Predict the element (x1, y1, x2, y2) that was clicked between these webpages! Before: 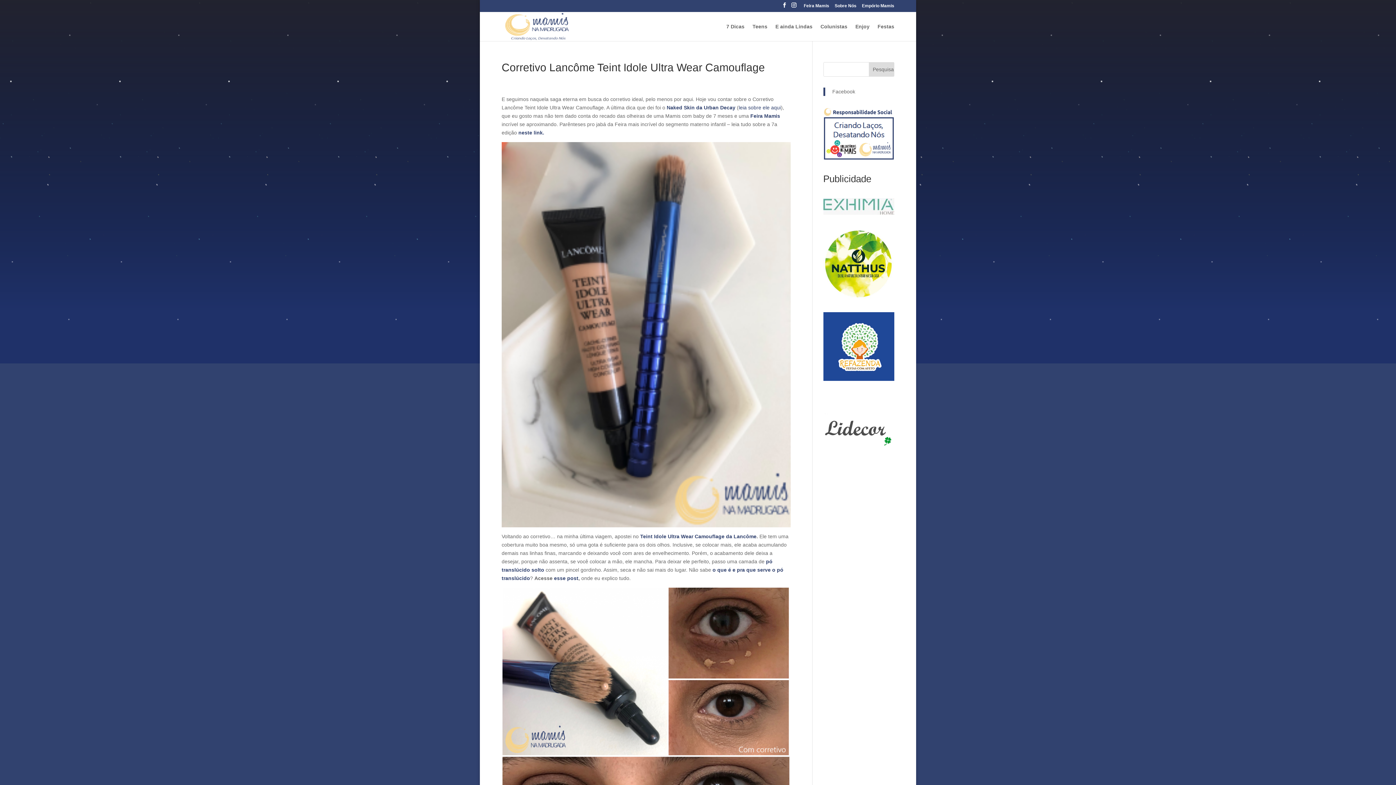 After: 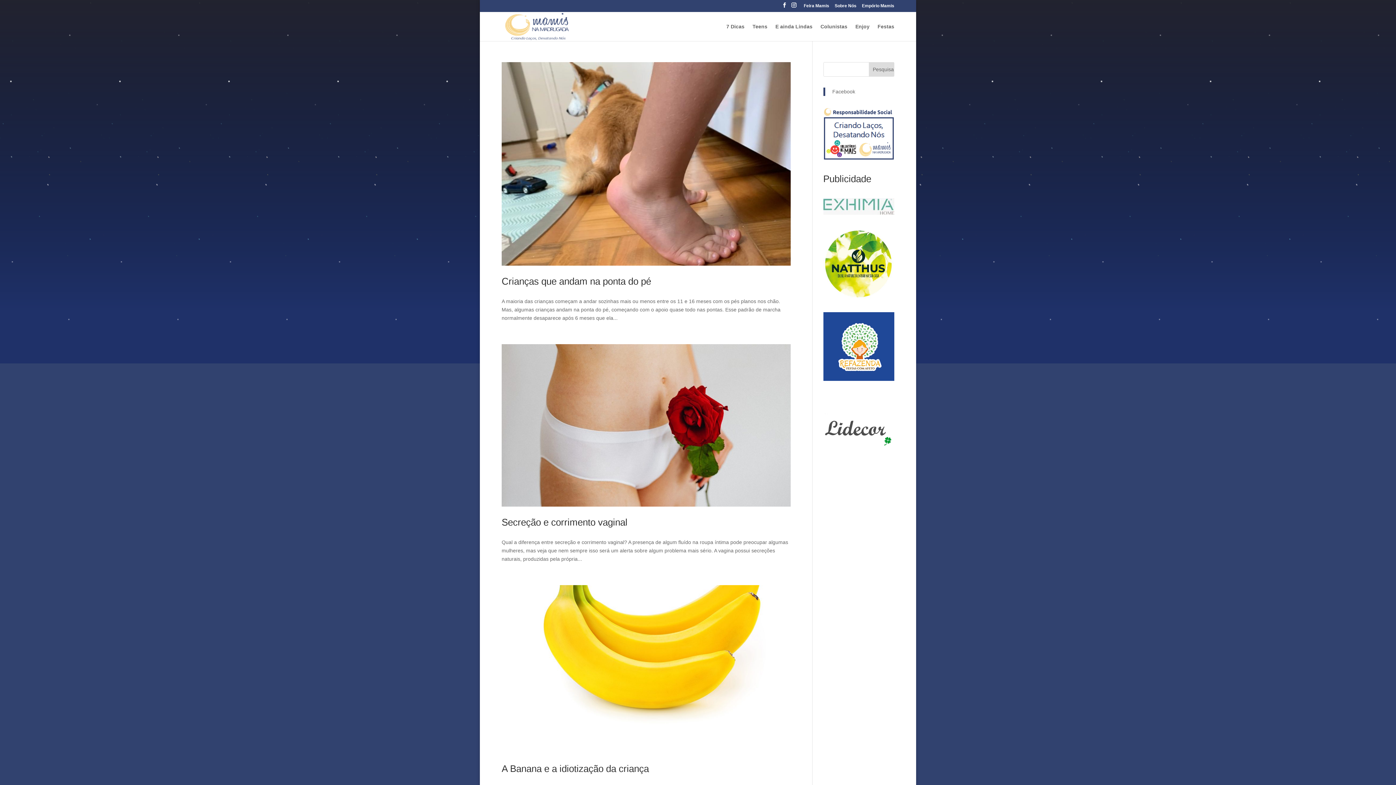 Action: label: Colunistas bbox: (820, 23, 847, 40)